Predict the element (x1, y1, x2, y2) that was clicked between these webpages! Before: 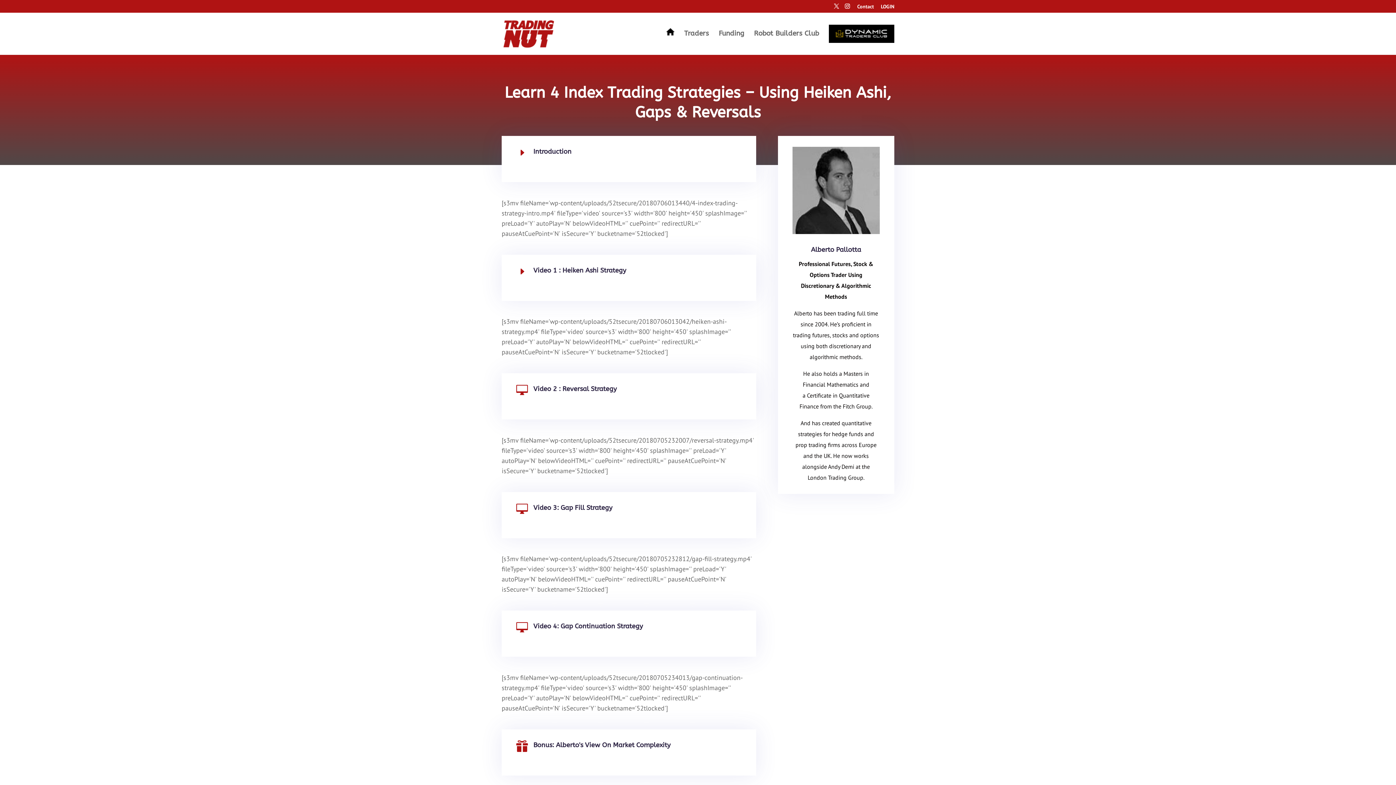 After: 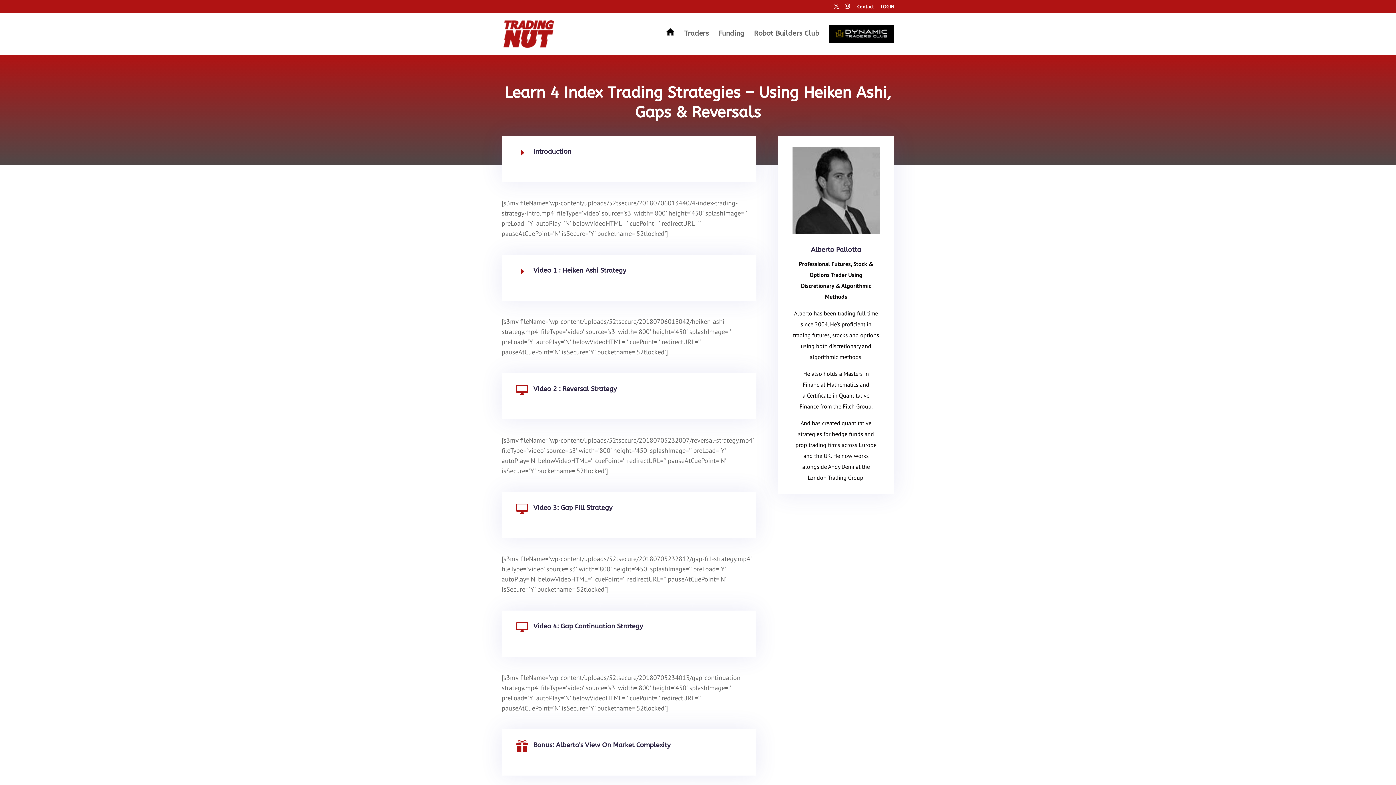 Action: bbox: (533, 622, 642, 630) label: Video 4: Gap Continuation Strategy